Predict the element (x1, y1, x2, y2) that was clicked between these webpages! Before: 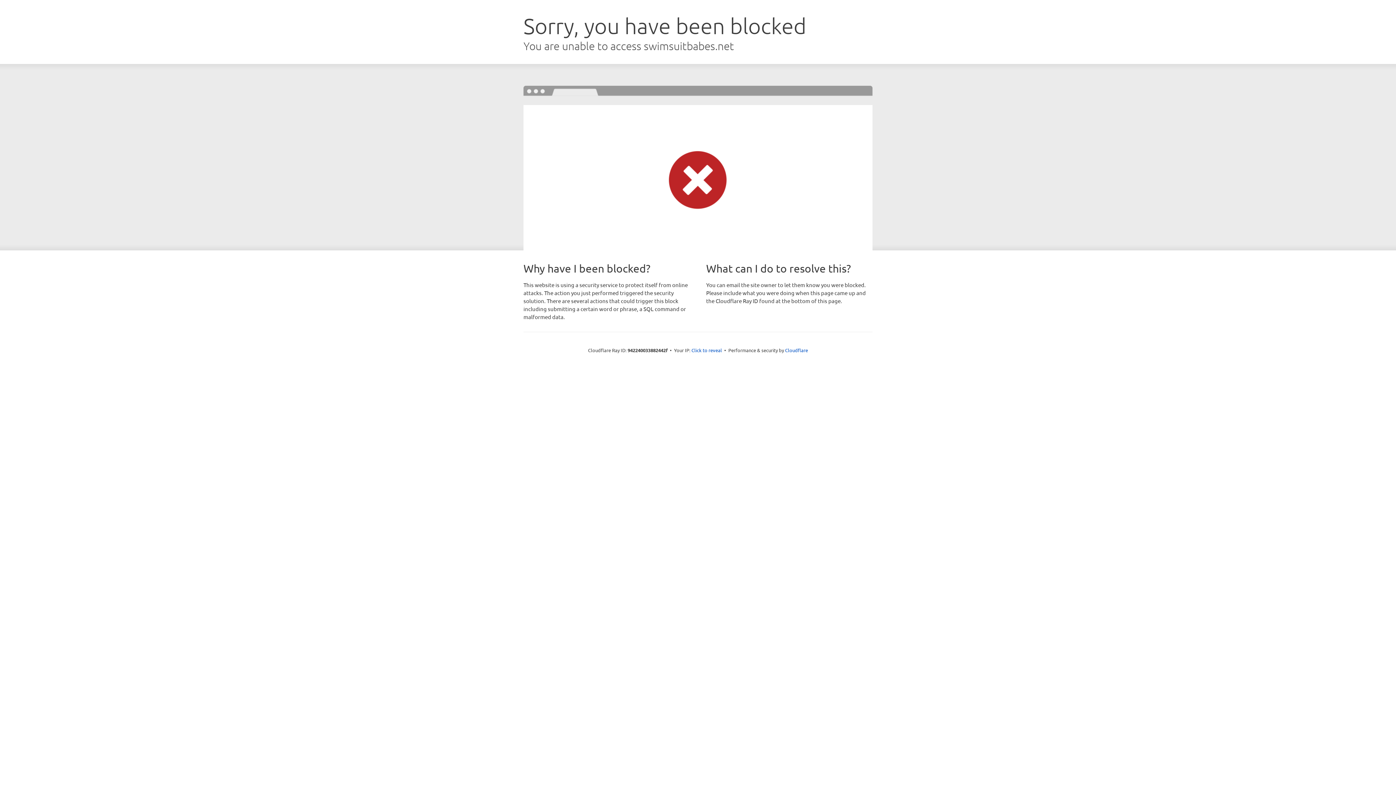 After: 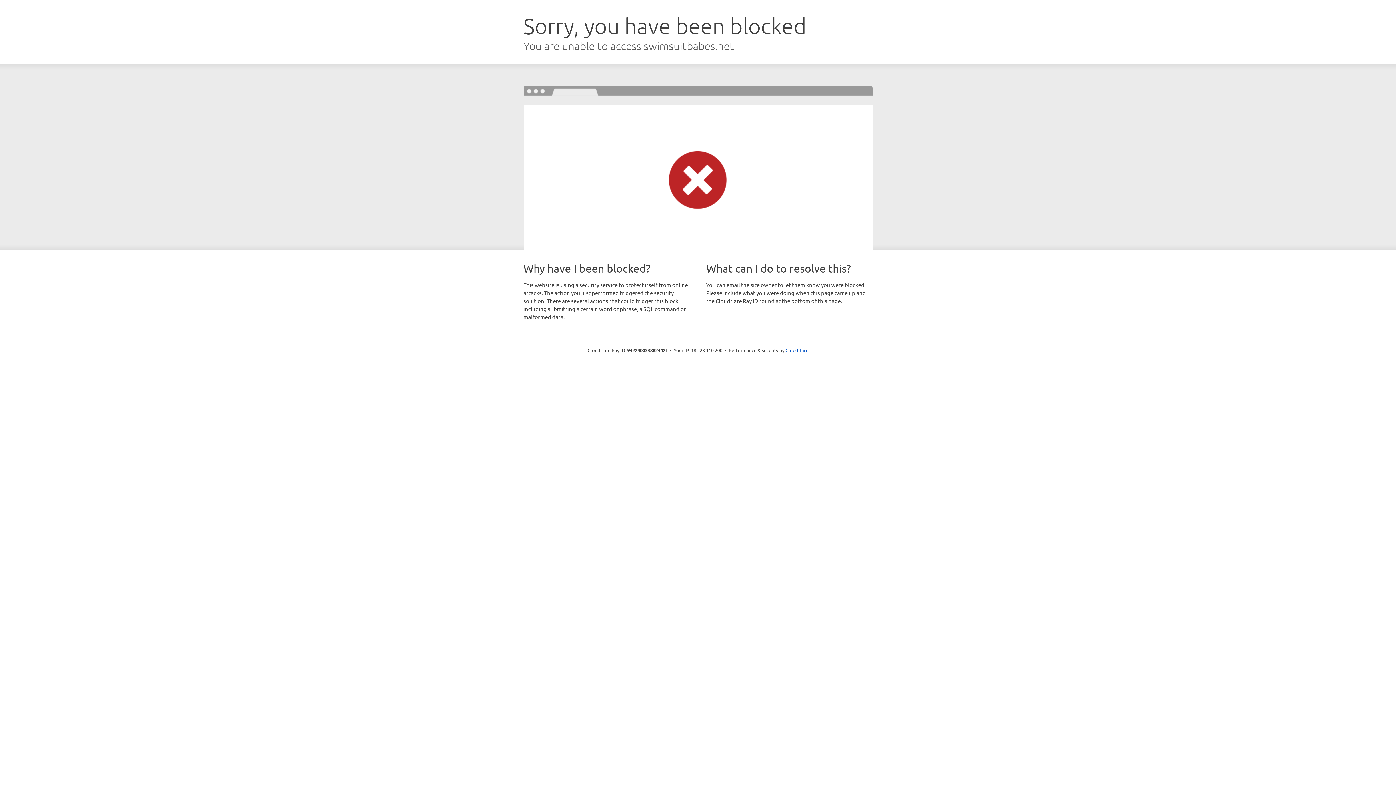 Action: label: Click to reveal bbox: (691, 346, 722, 353)